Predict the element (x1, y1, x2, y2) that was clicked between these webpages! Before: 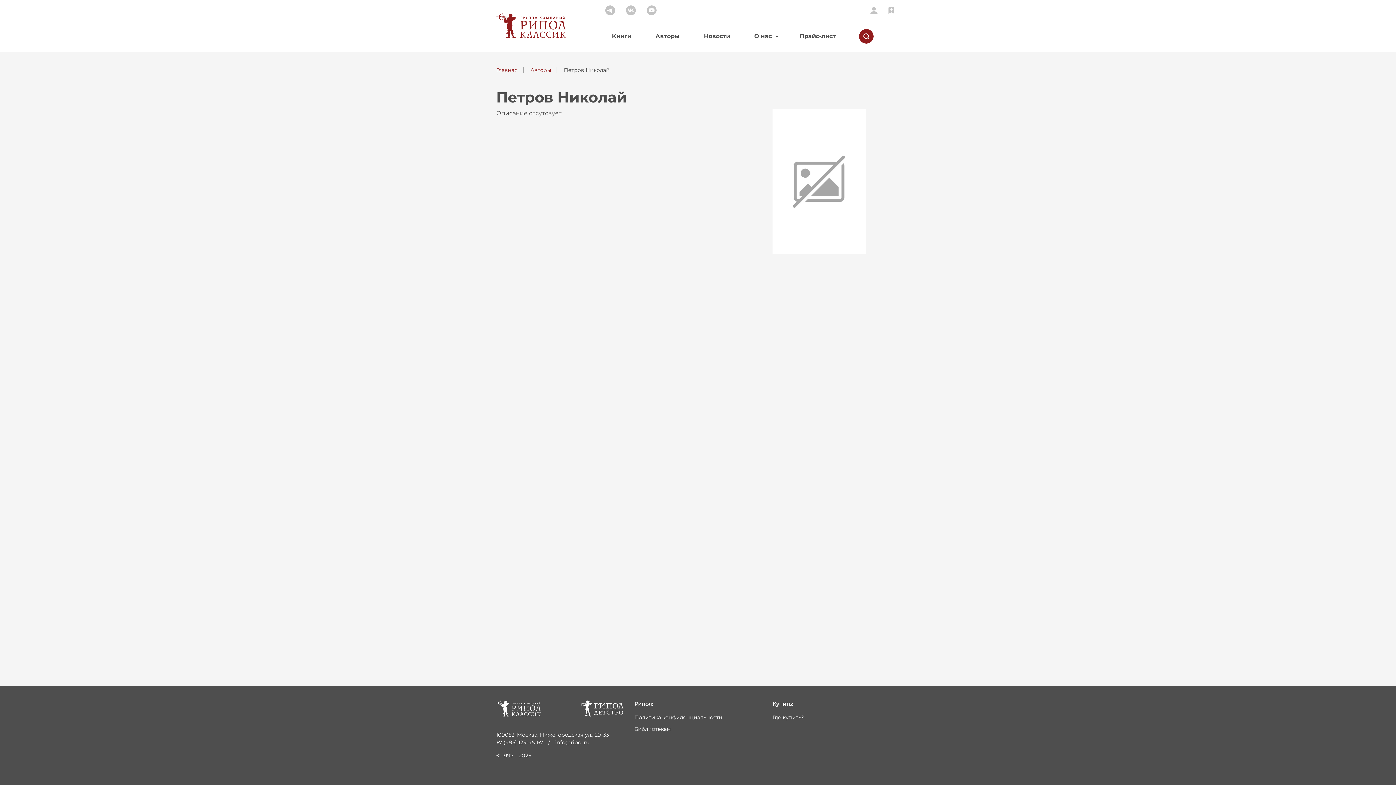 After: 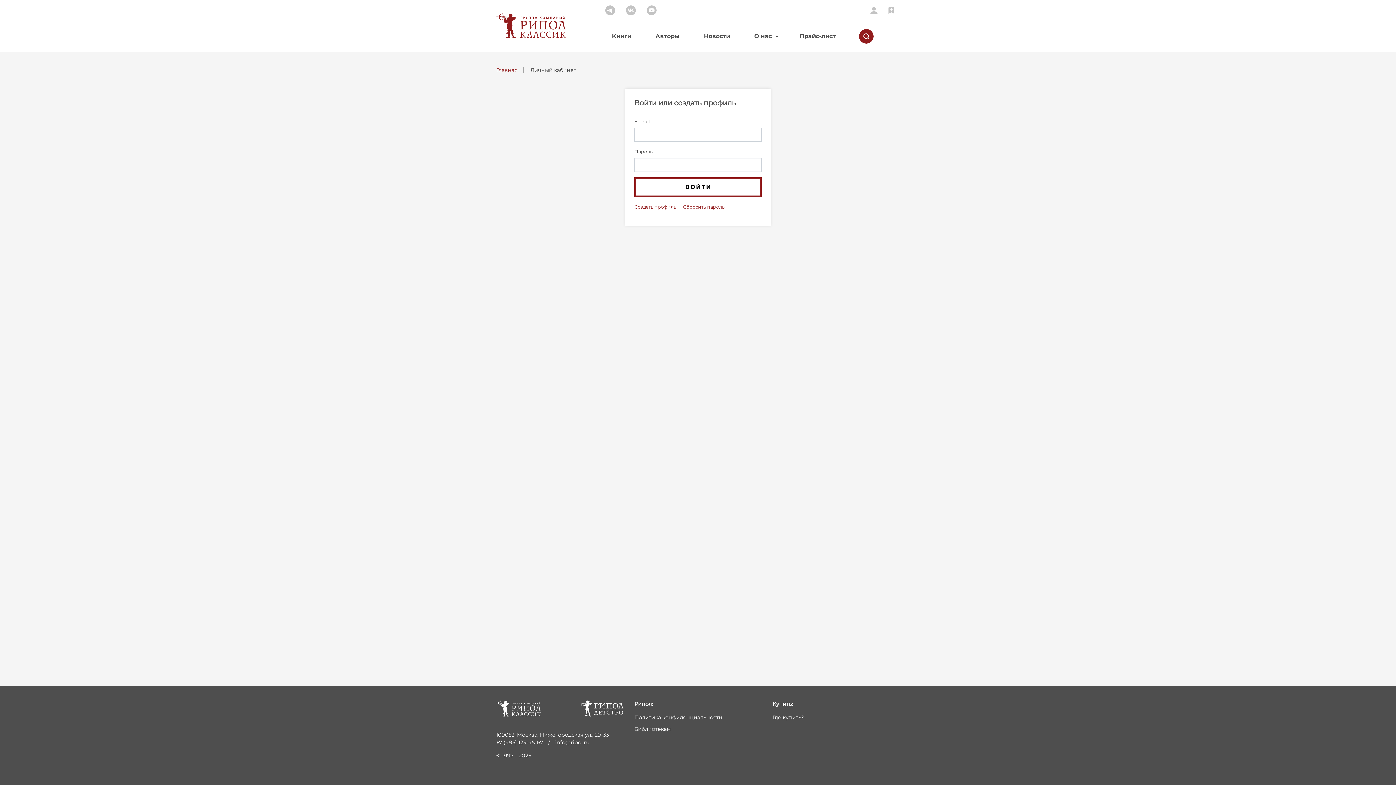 Action: bbox: (865, 1, 883, 19)